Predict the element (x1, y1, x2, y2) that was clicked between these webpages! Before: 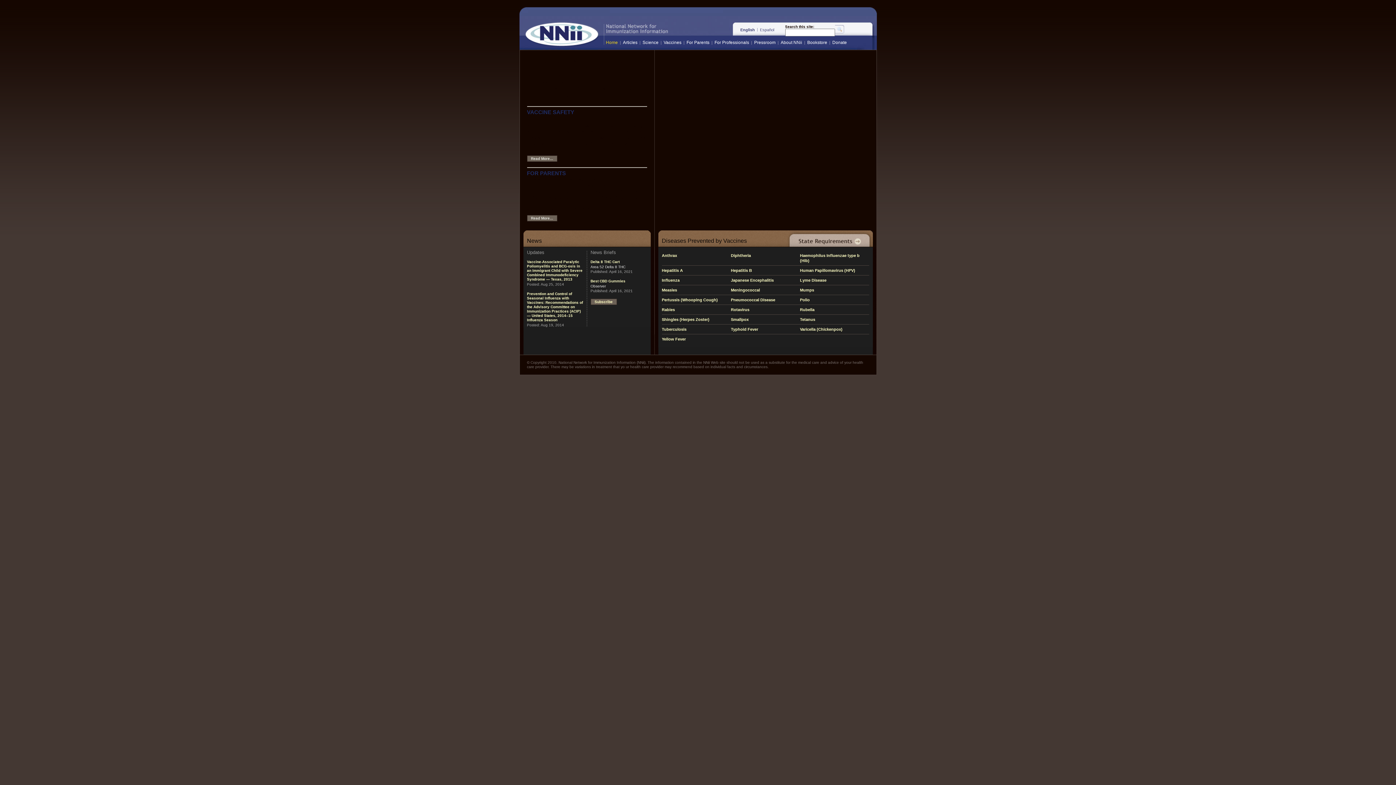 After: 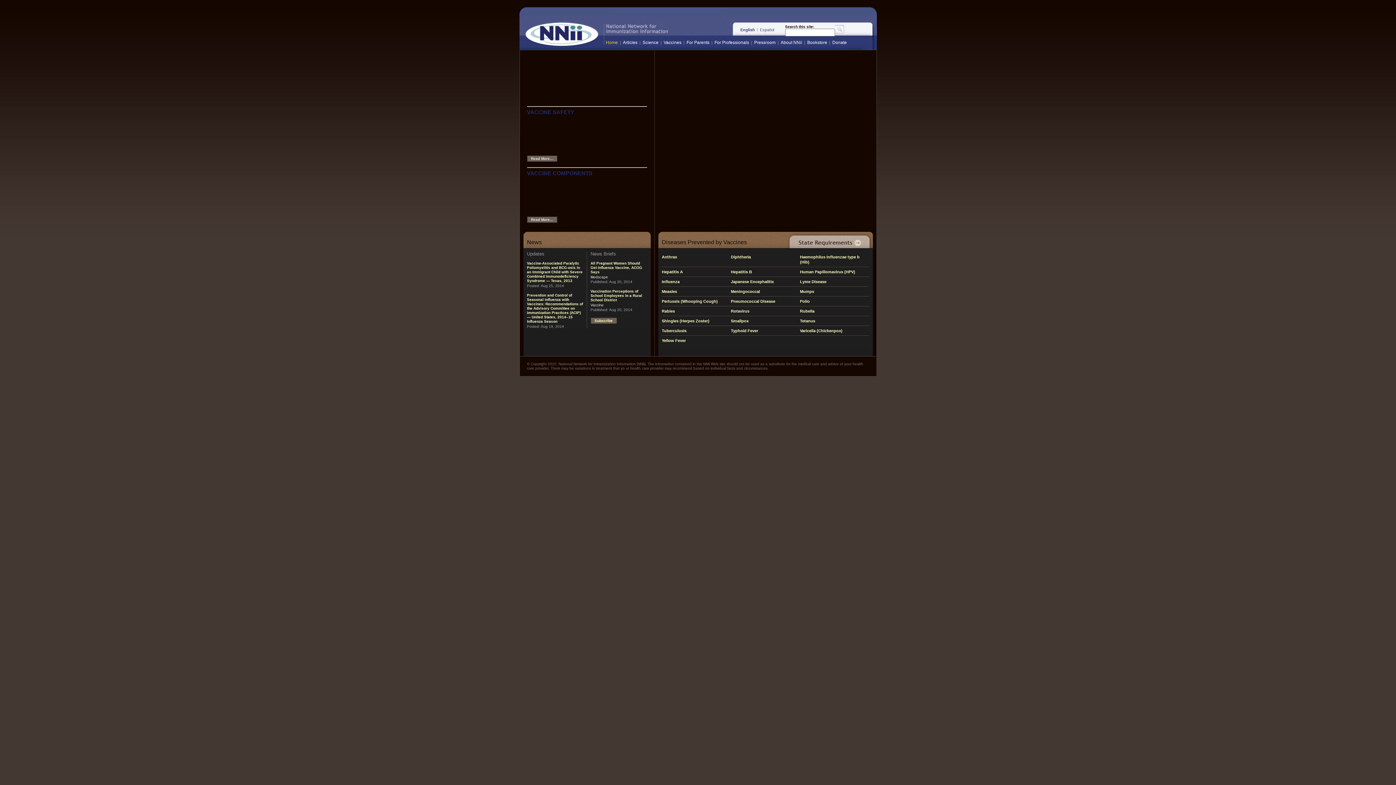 Action: bbox: (606, 40, 618, 45) label: Home